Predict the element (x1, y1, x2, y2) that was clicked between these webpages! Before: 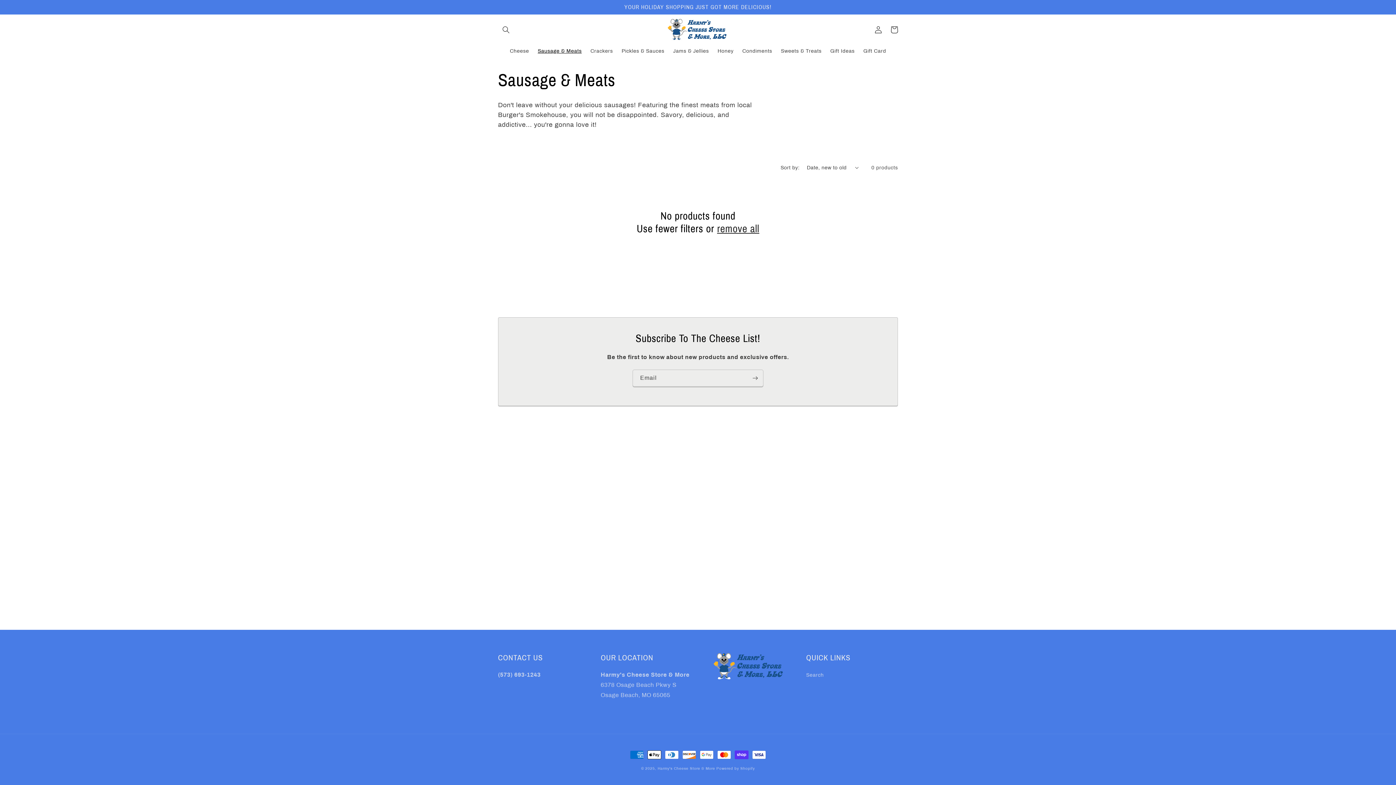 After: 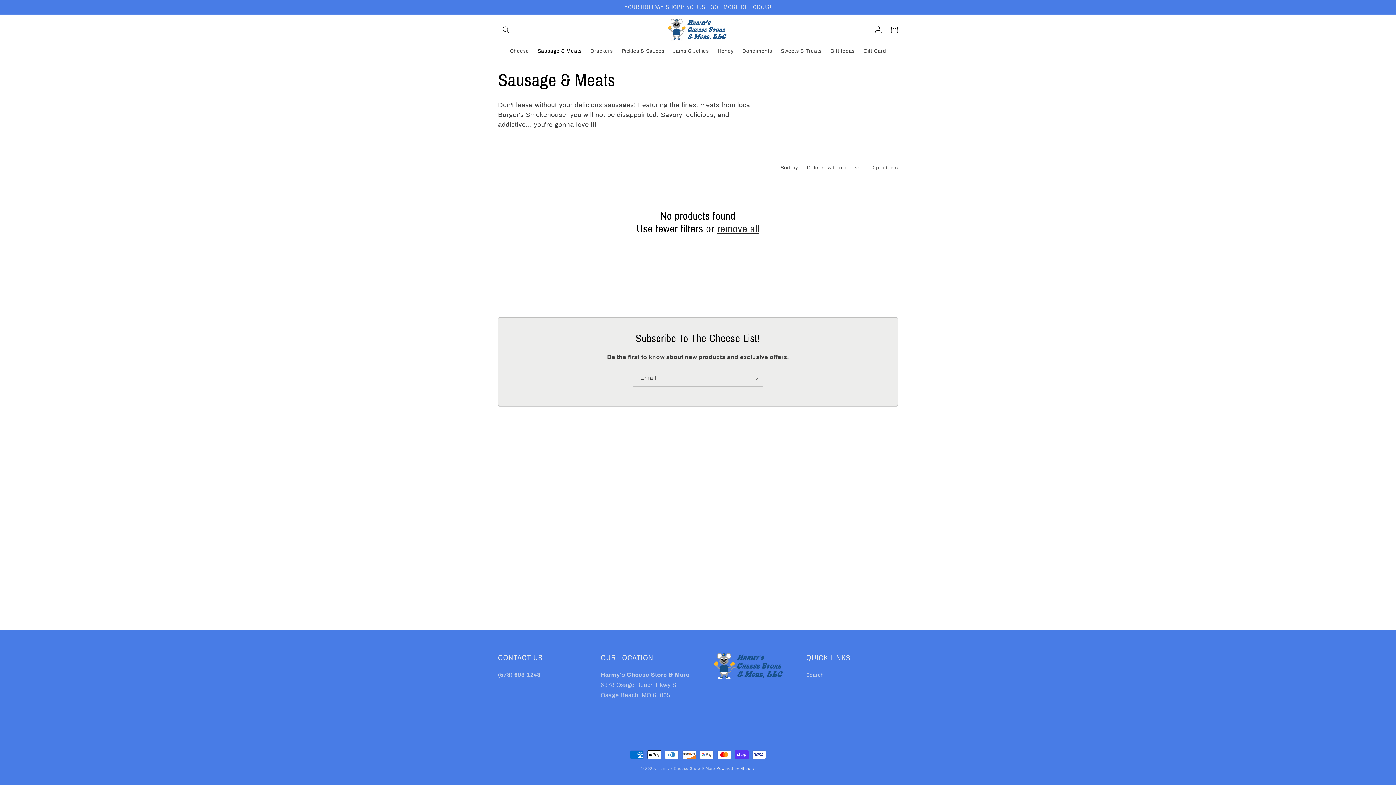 Action: bbox: (716, 766, 755, 770) label: Powered by Shopify